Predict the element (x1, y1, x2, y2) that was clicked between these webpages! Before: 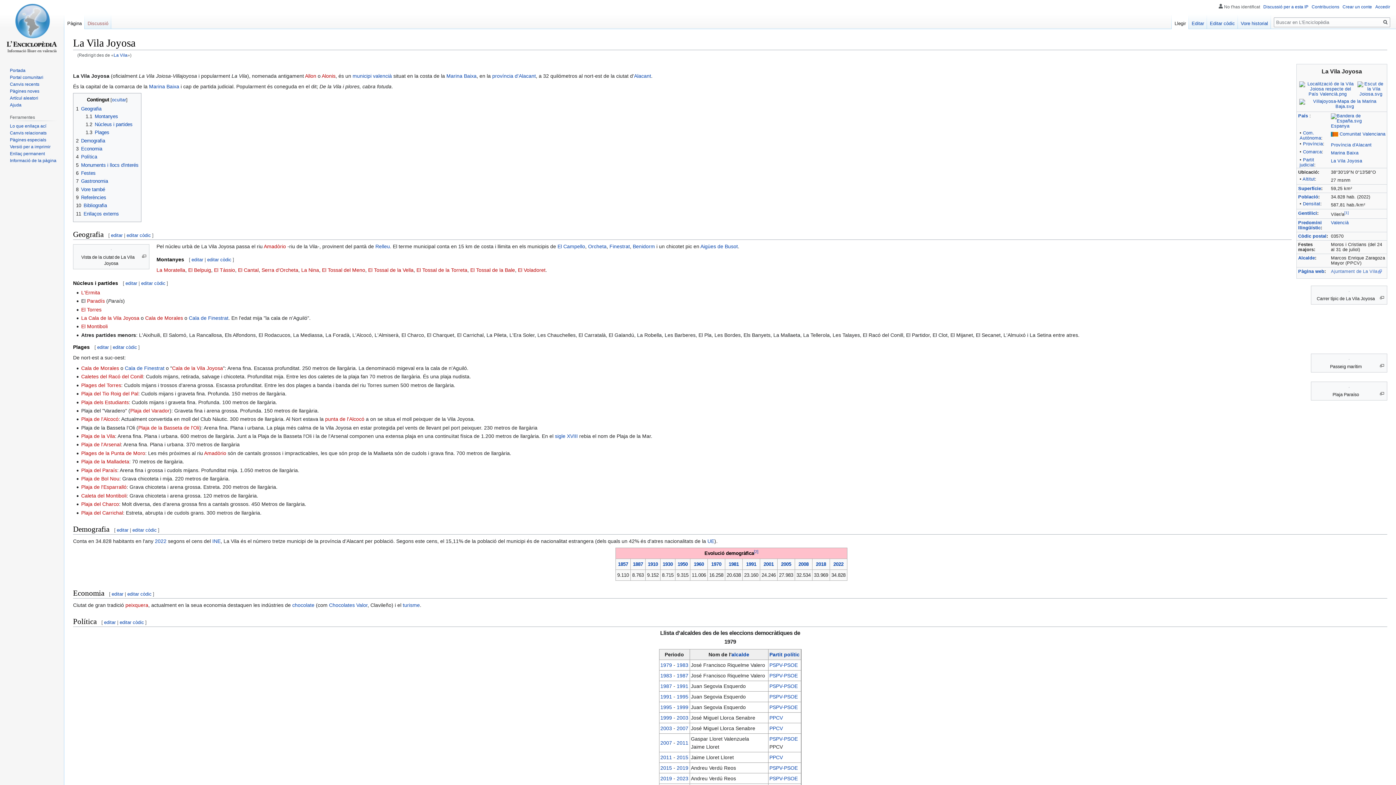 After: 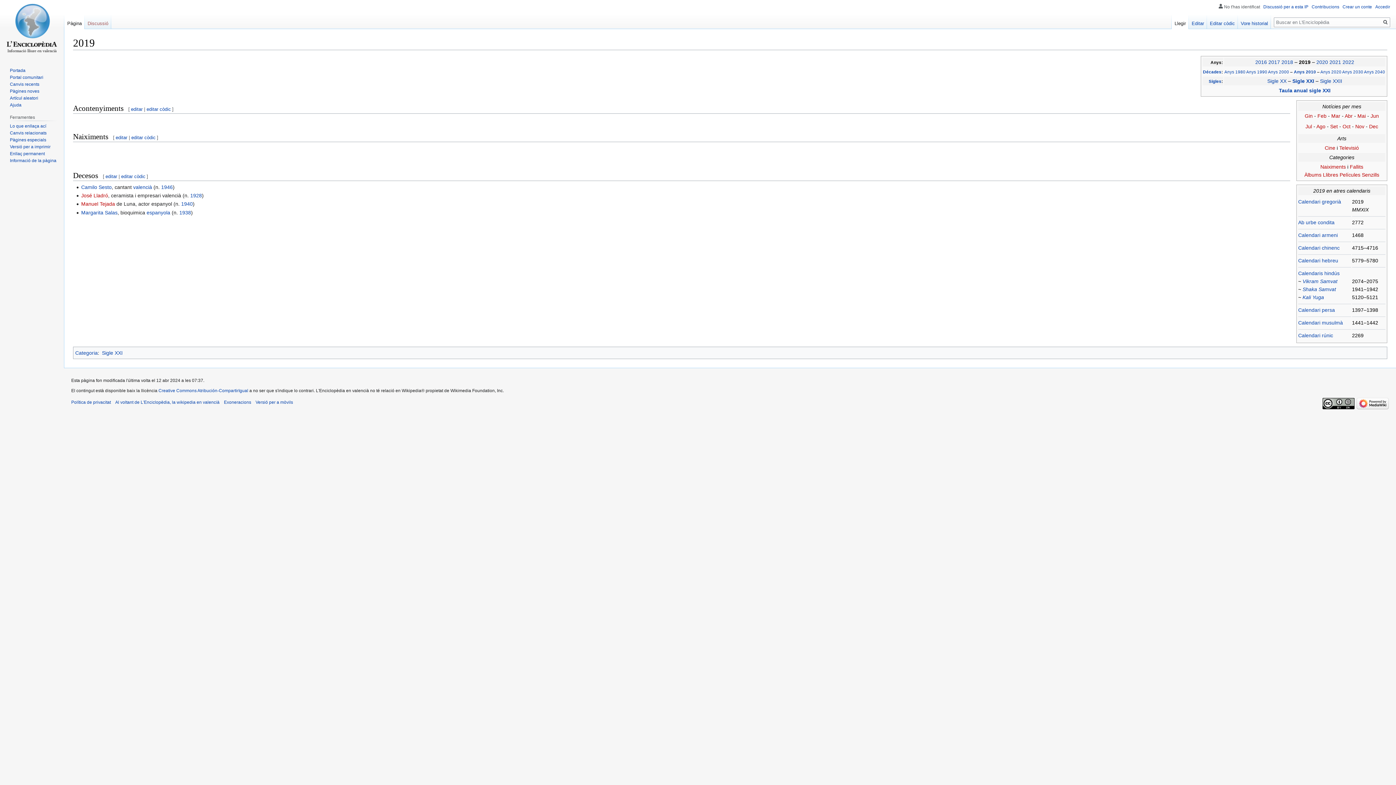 Action: label: 2019 bbox: (660, 775, 672, 781)